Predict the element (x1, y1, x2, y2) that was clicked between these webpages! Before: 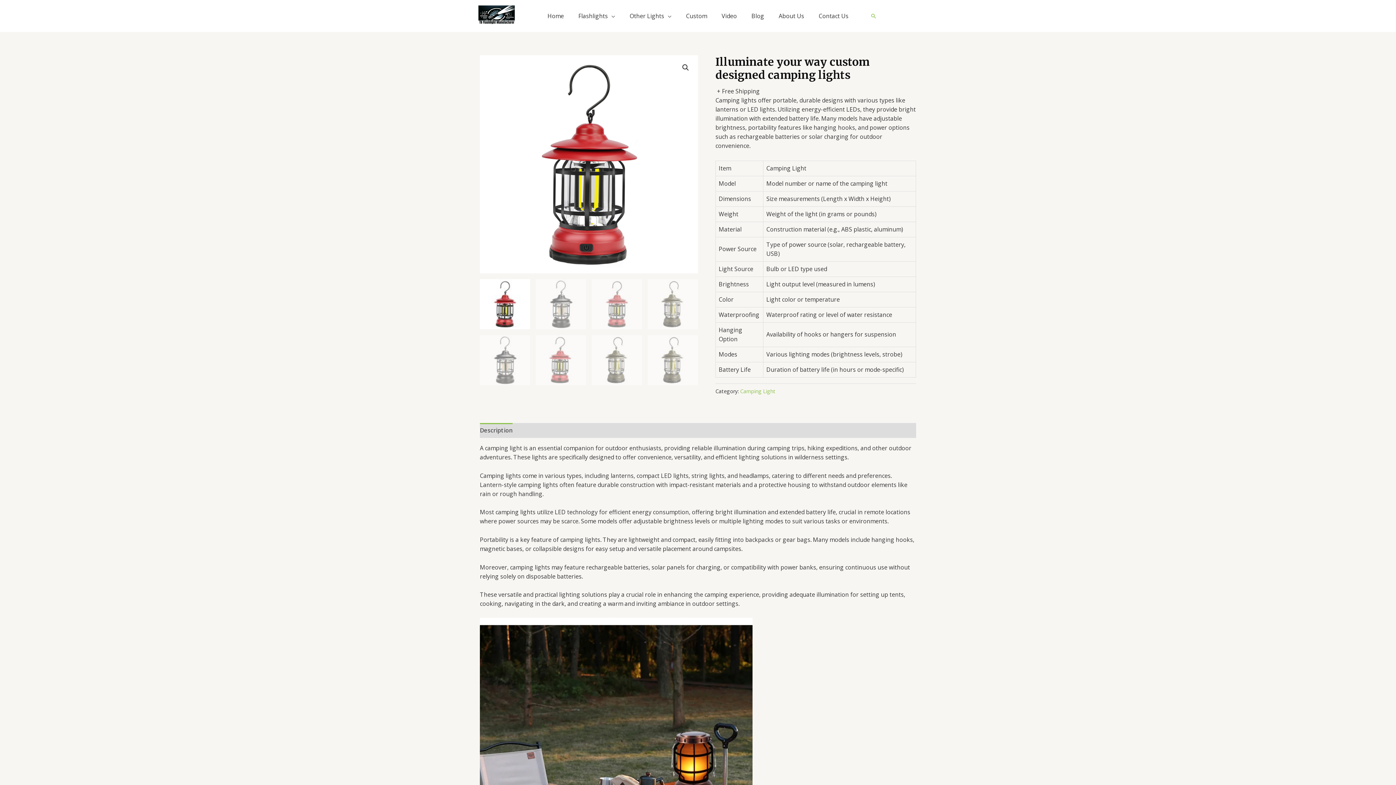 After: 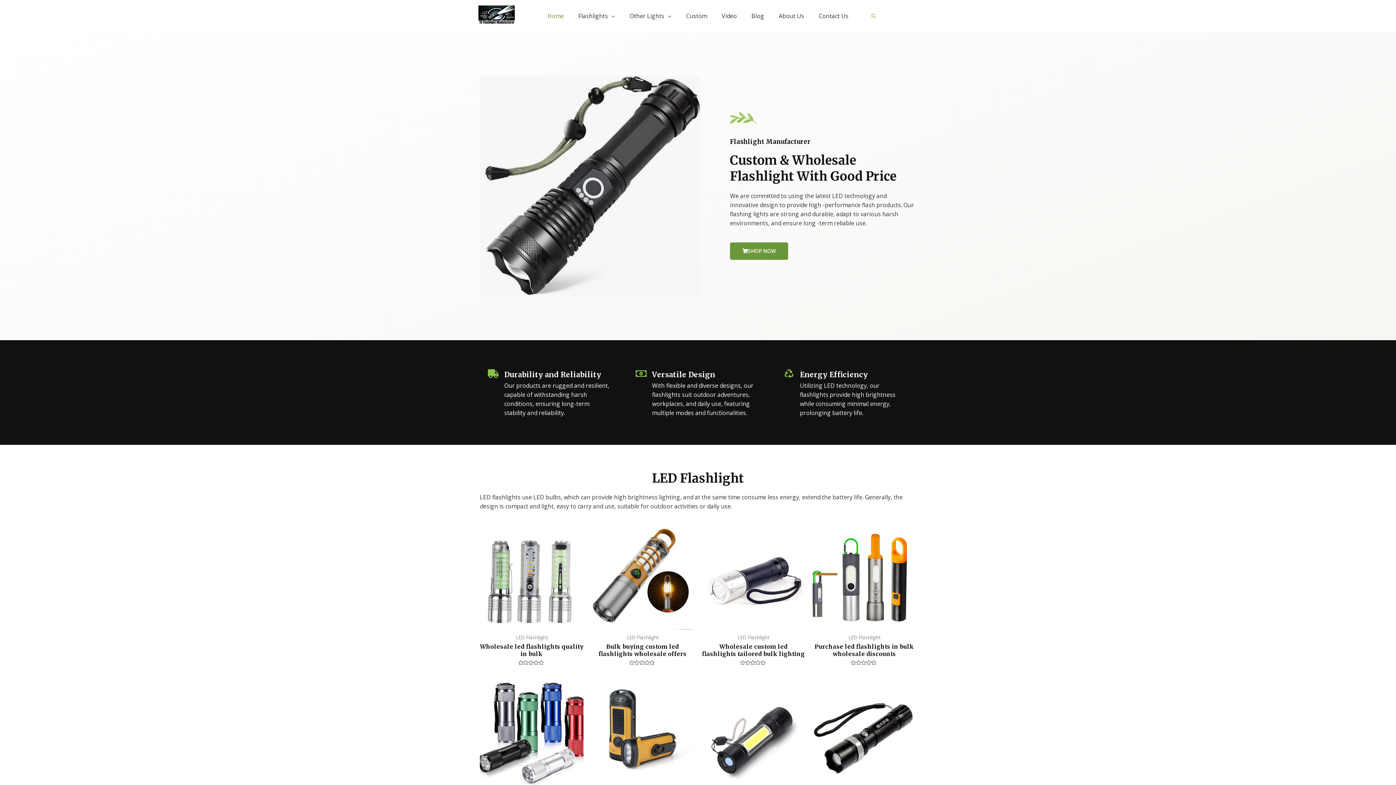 Action: label: Home bbox: (540, 6, 571, 25)